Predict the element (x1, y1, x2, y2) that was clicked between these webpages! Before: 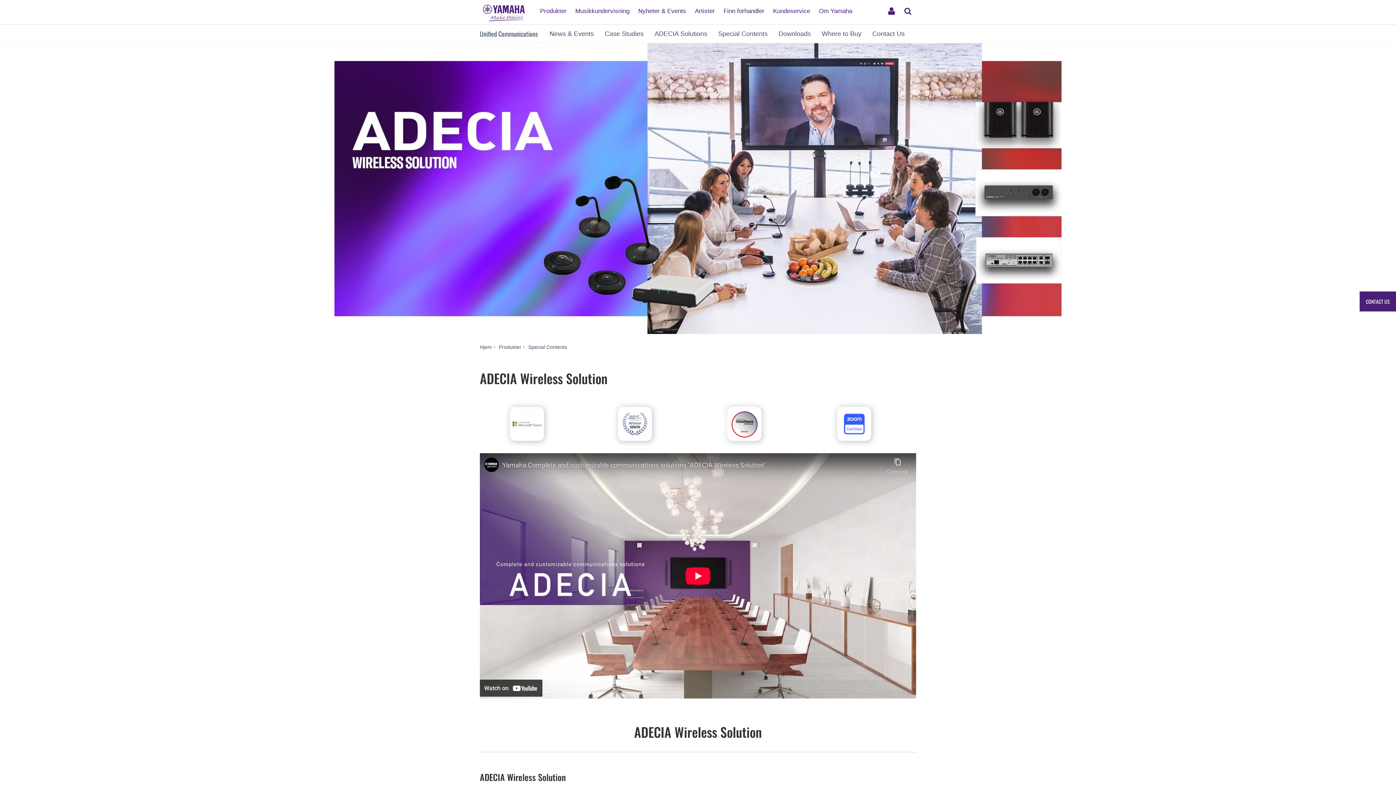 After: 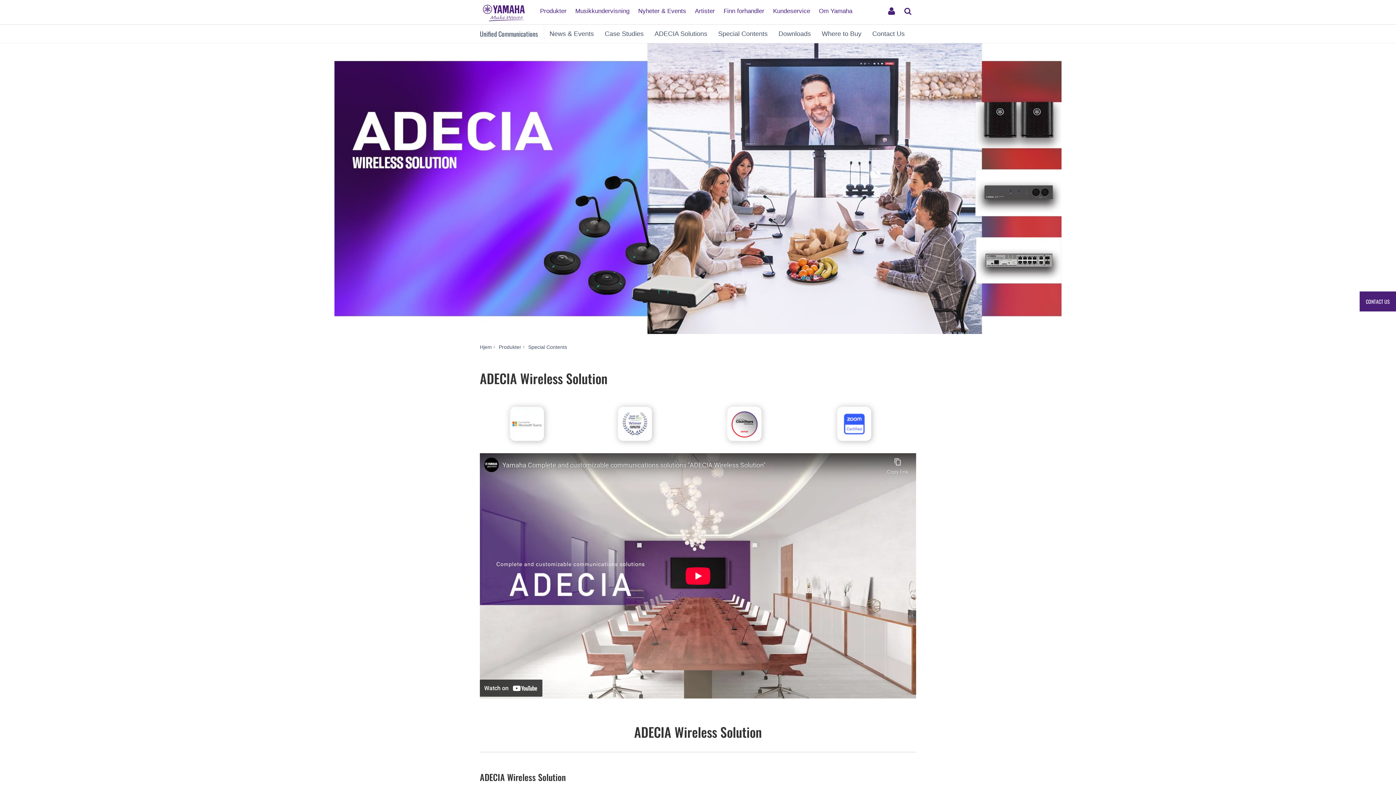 Action: bbox: (829, 398, 882, 451)